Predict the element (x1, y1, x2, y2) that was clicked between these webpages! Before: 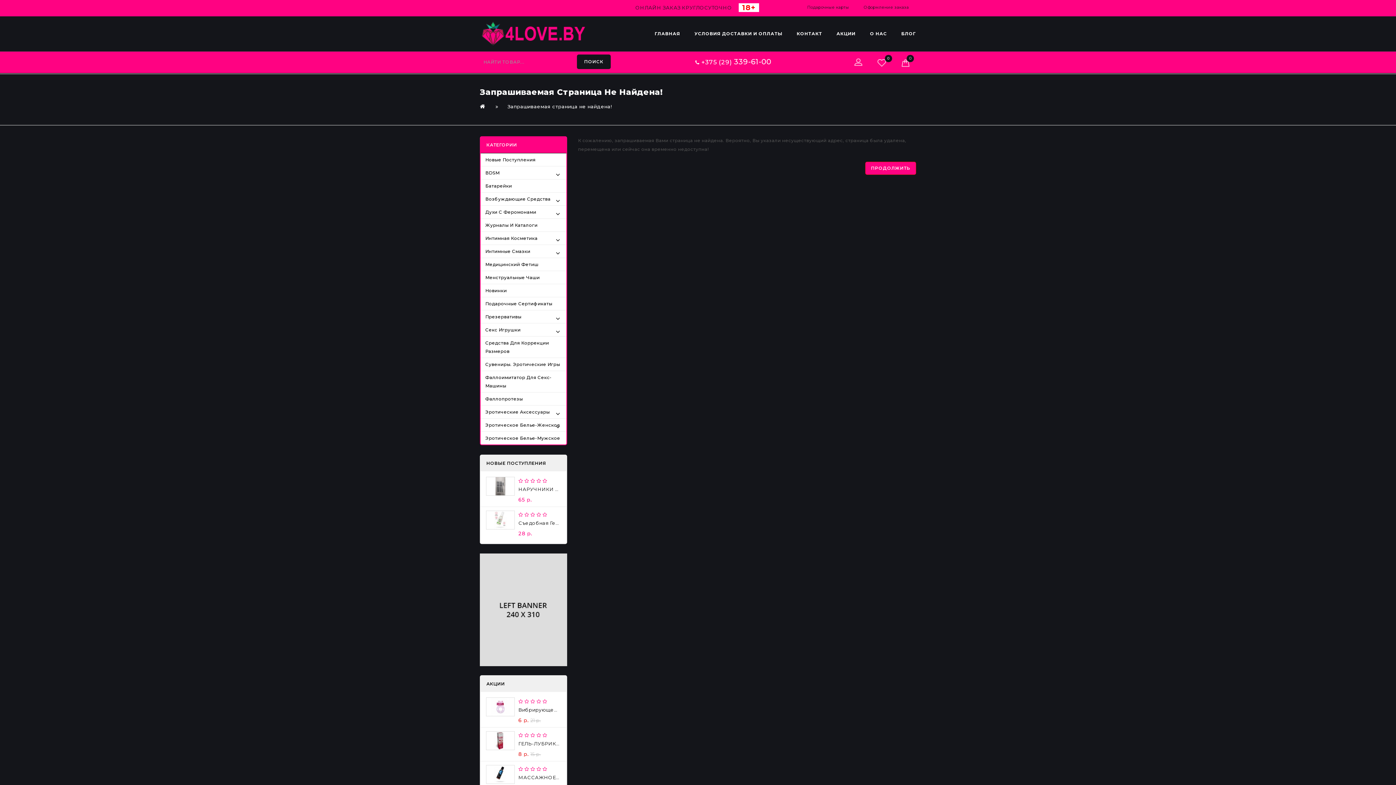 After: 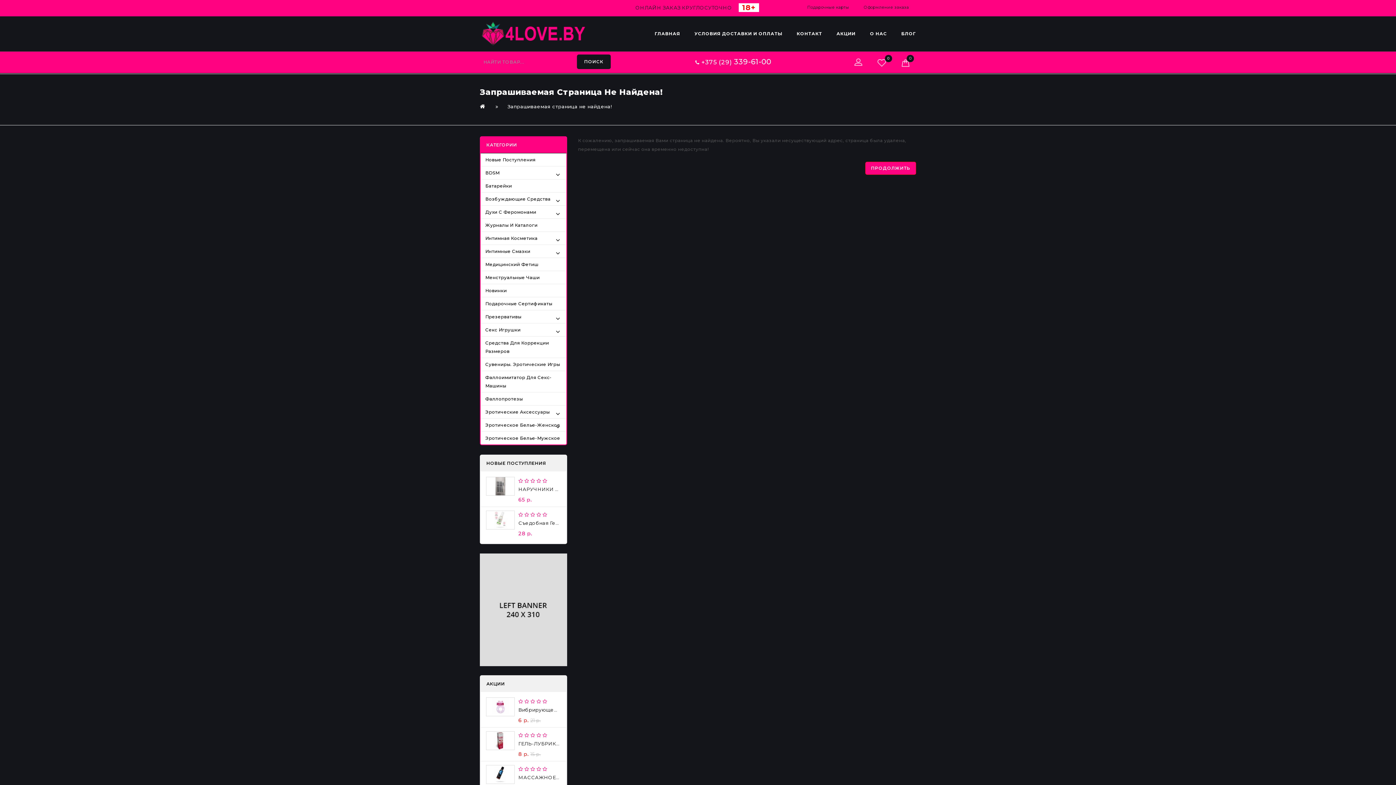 Action: bbox: (486, 477, 514, 495)